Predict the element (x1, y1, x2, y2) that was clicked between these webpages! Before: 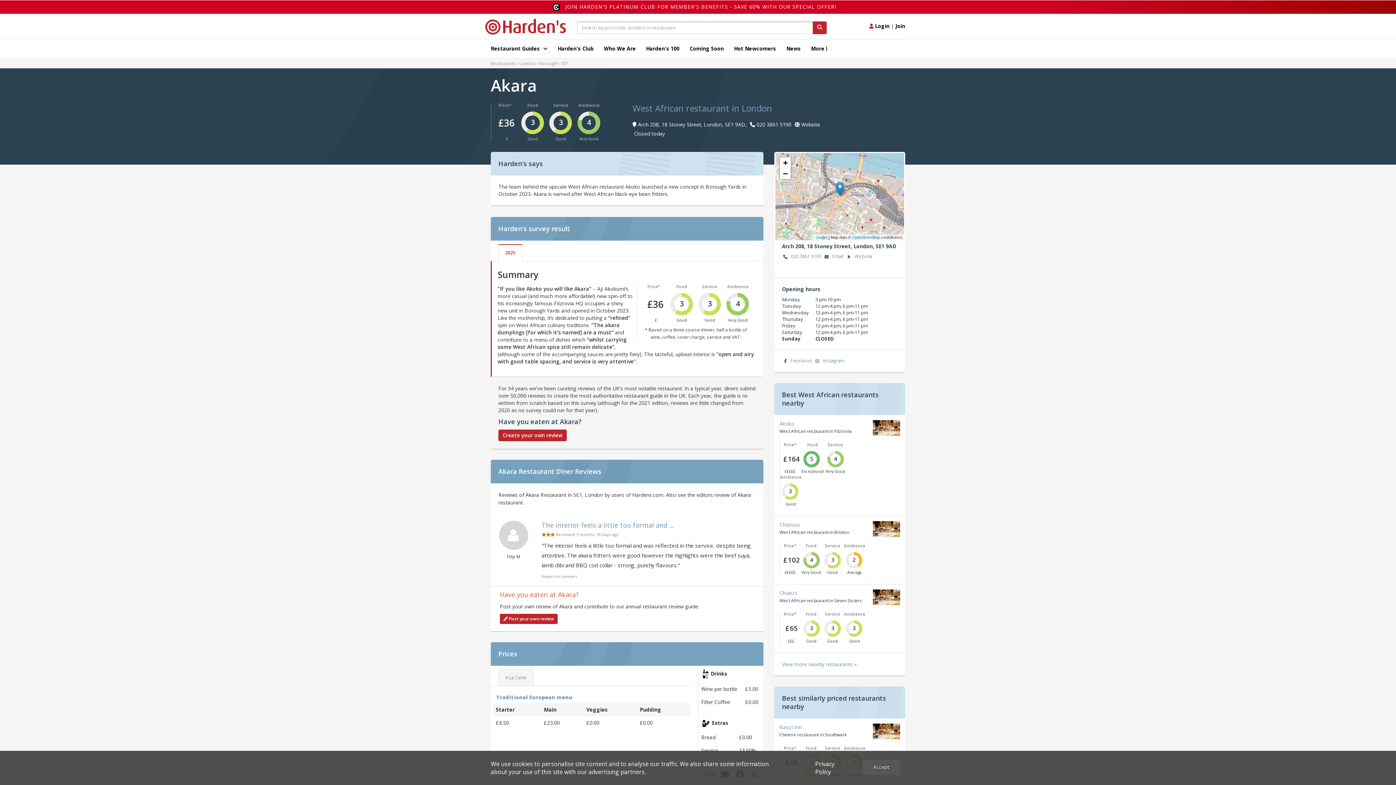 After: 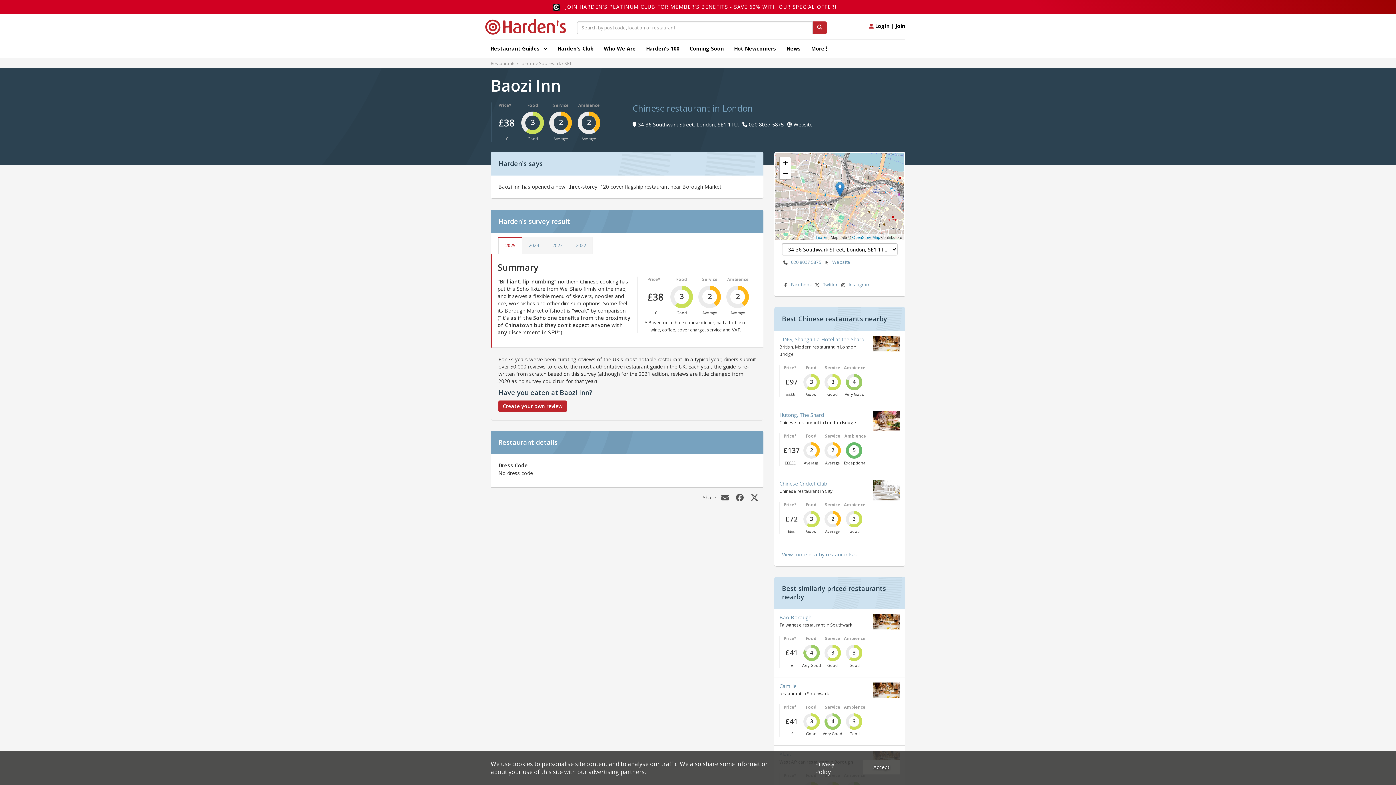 Action: bbox: (779, 723, 801, 730) label: Baozi Inn